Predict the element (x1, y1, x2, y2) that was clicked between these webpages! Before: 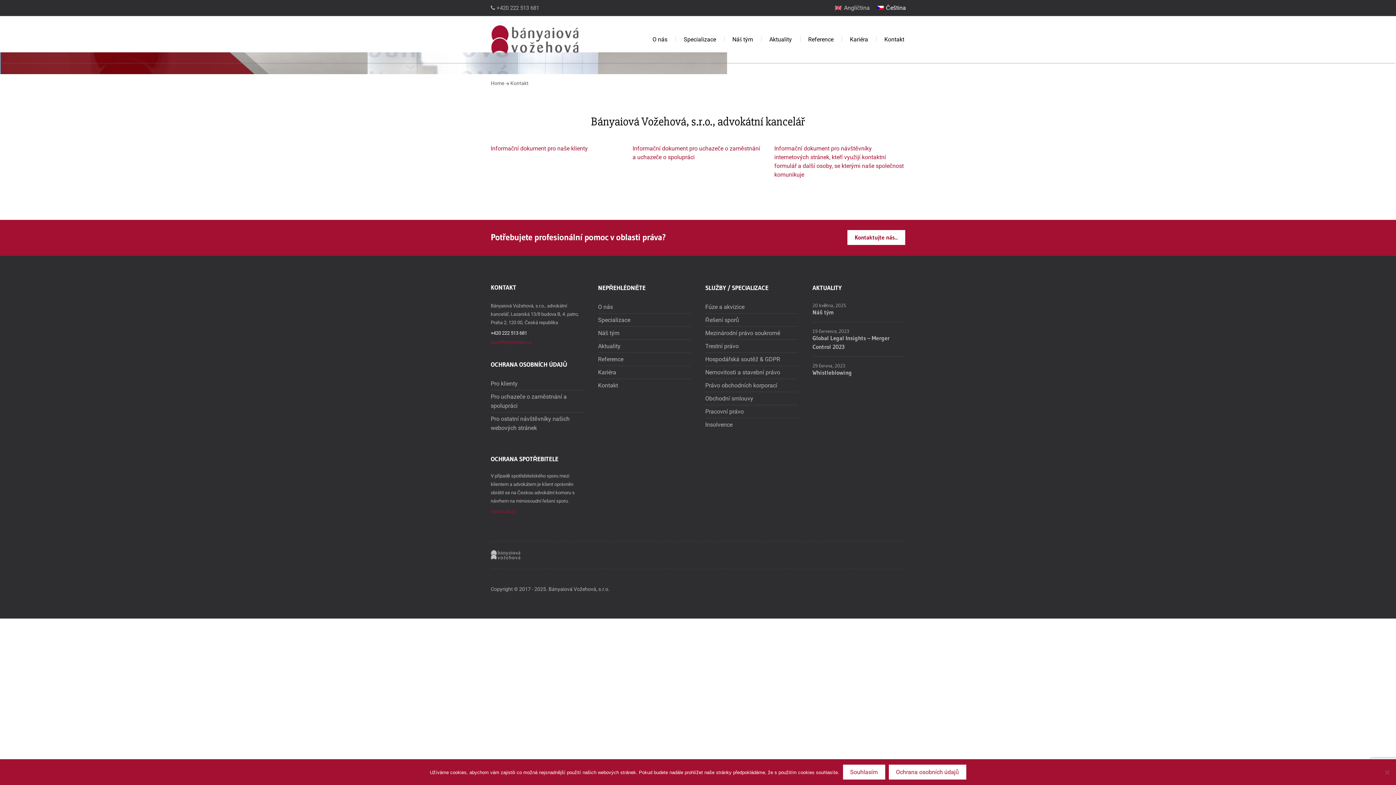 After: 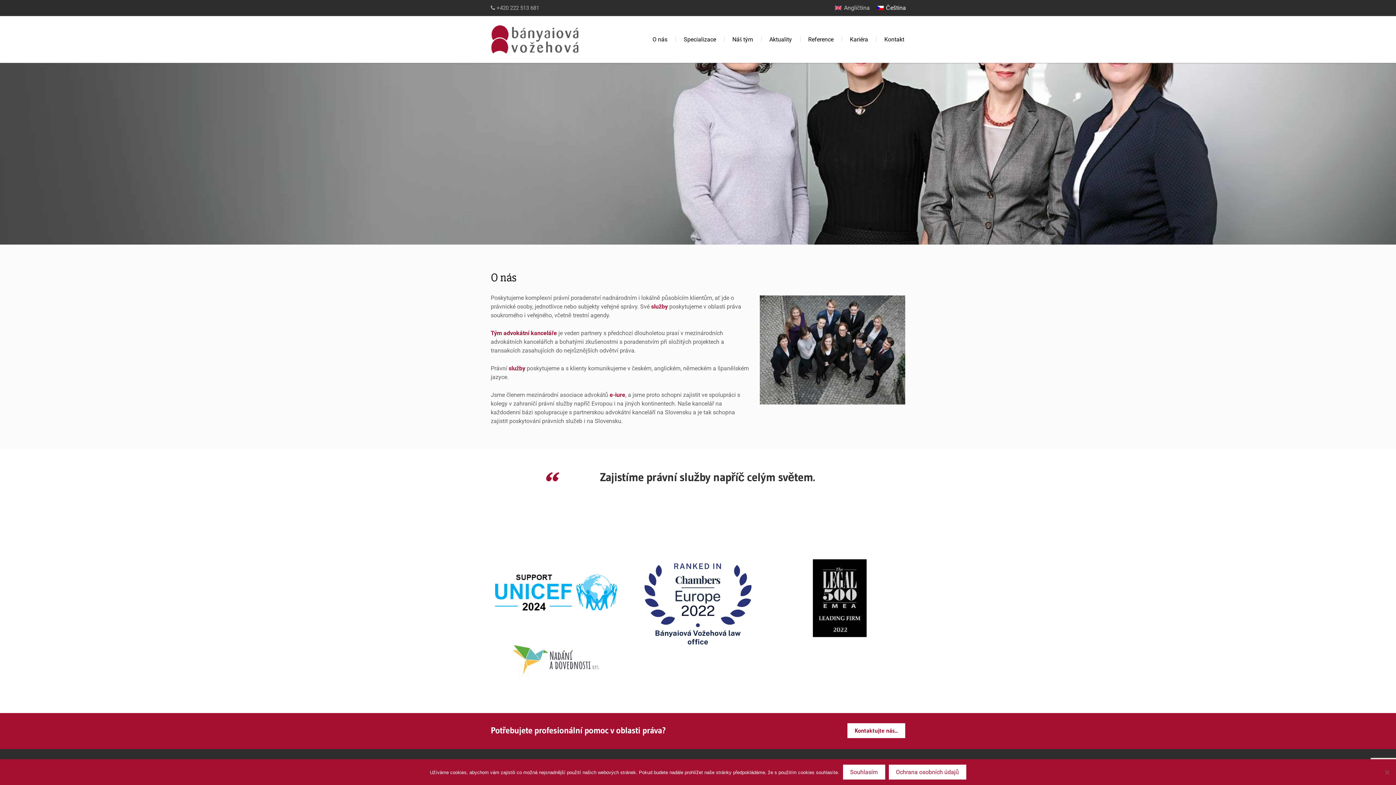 Action: bbox: (490, 30, 580, 45)